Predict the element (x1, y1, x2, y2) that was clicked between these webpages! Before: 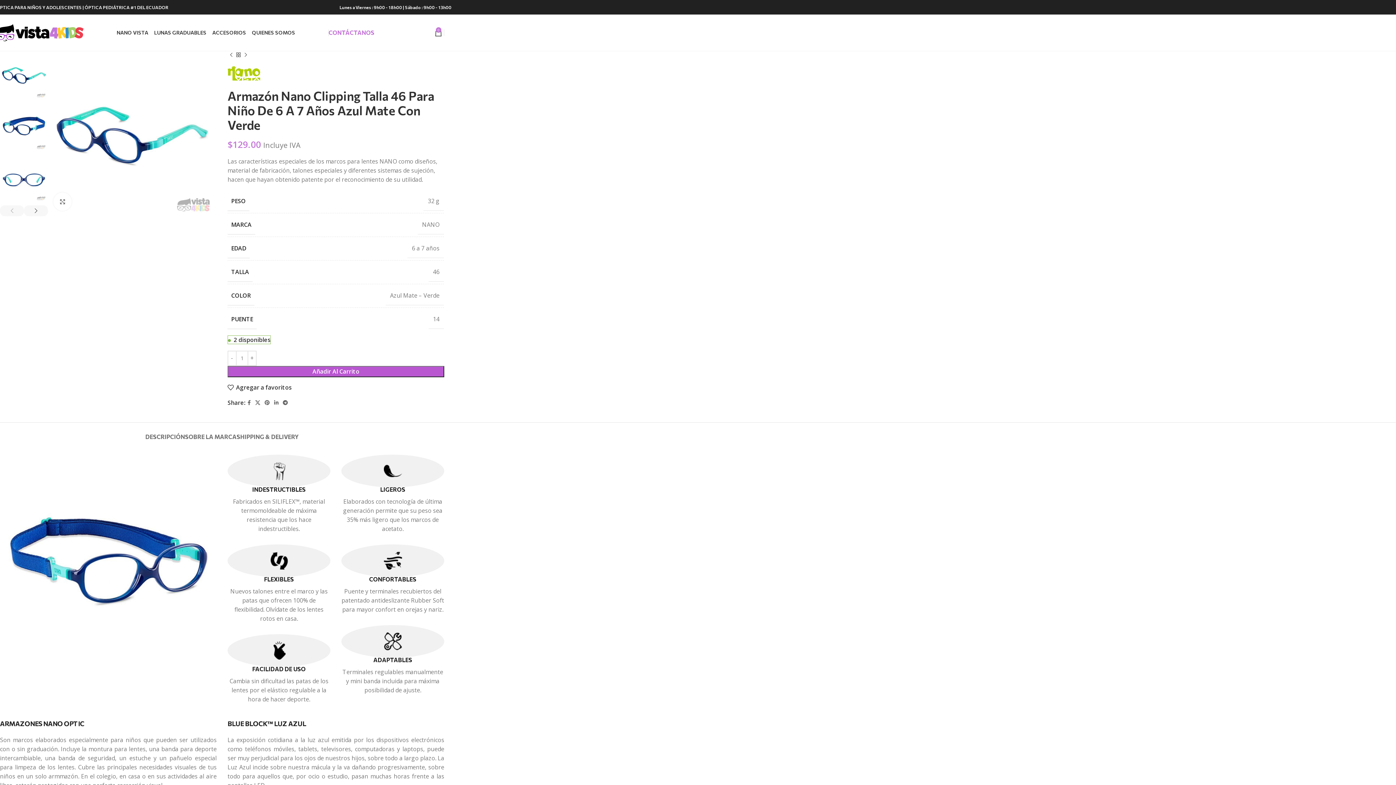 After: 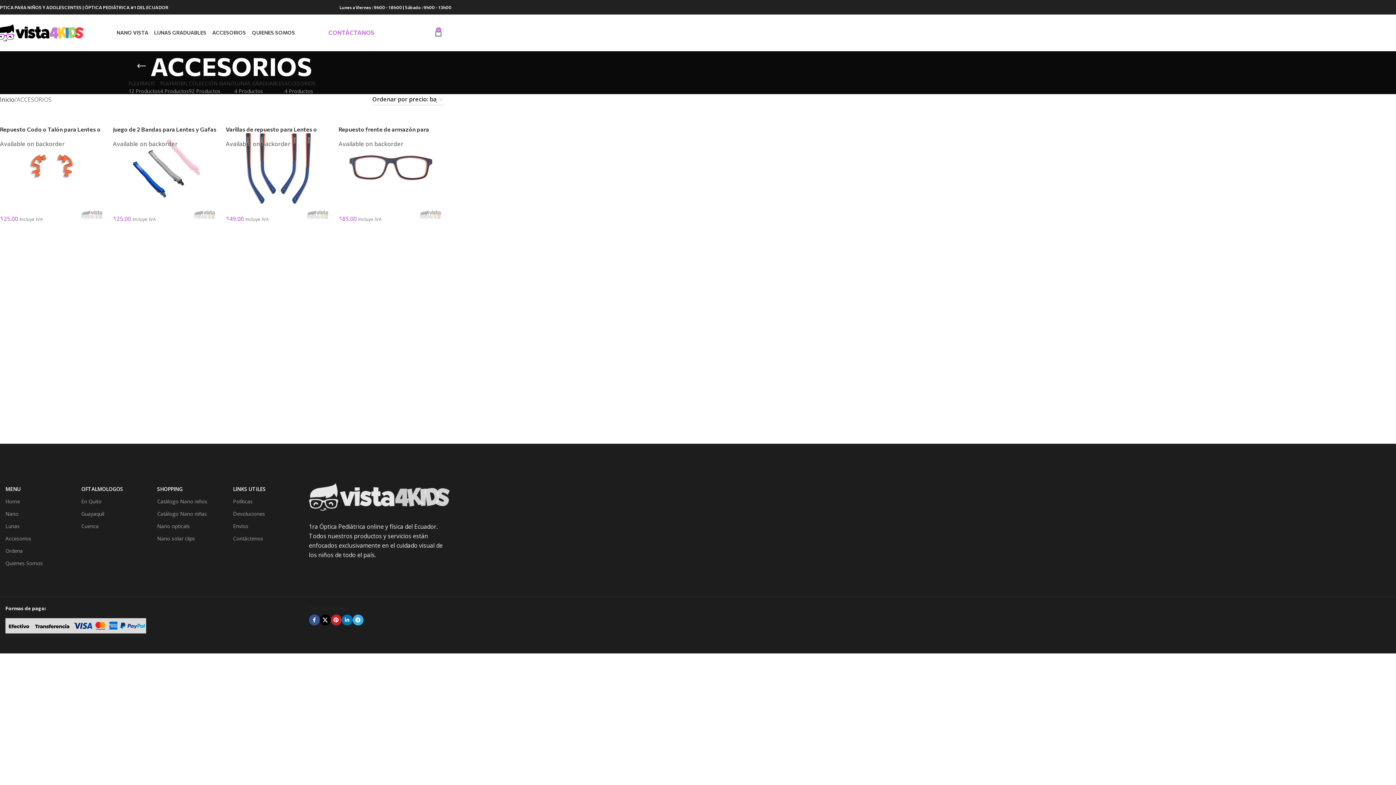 Action: label: ACCESORIOS bbox: (209, 25, 249, 40)